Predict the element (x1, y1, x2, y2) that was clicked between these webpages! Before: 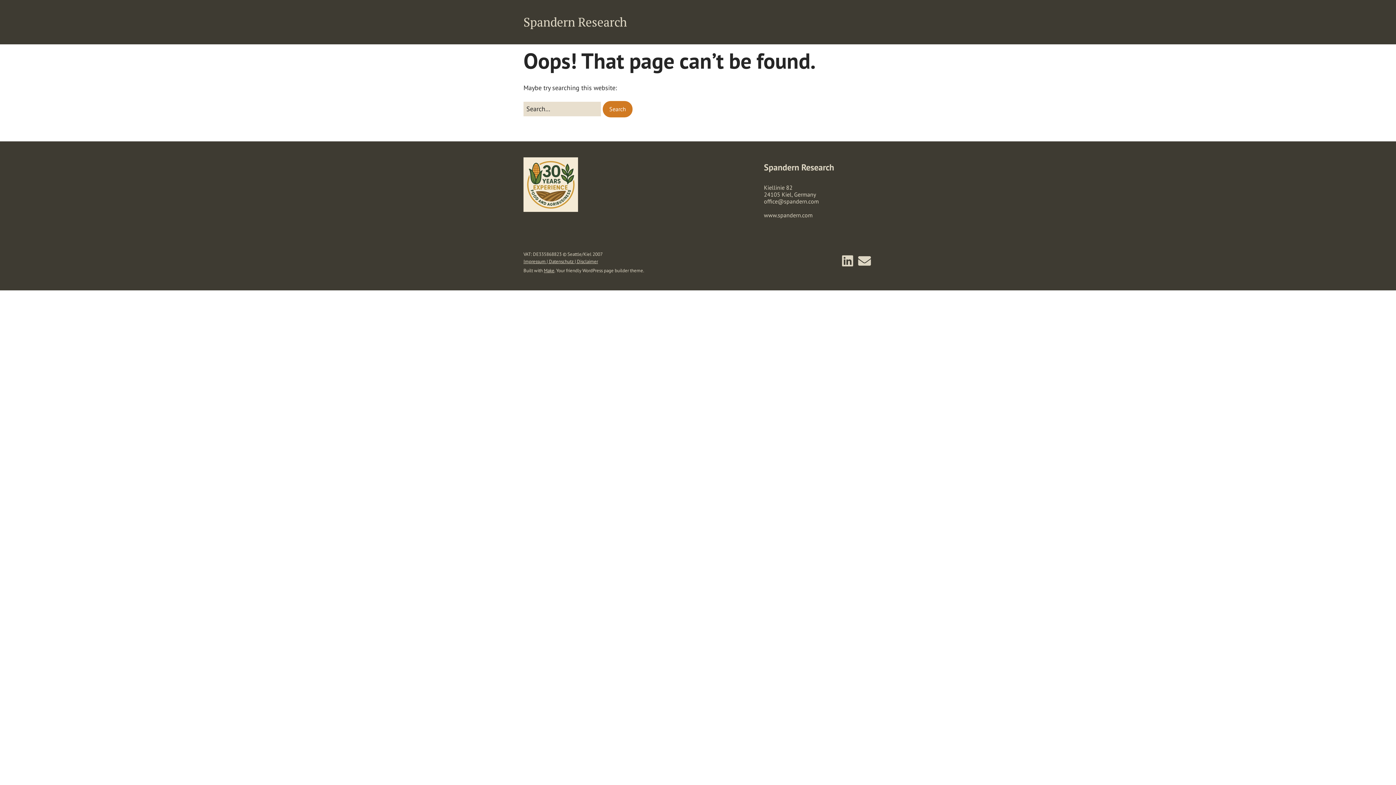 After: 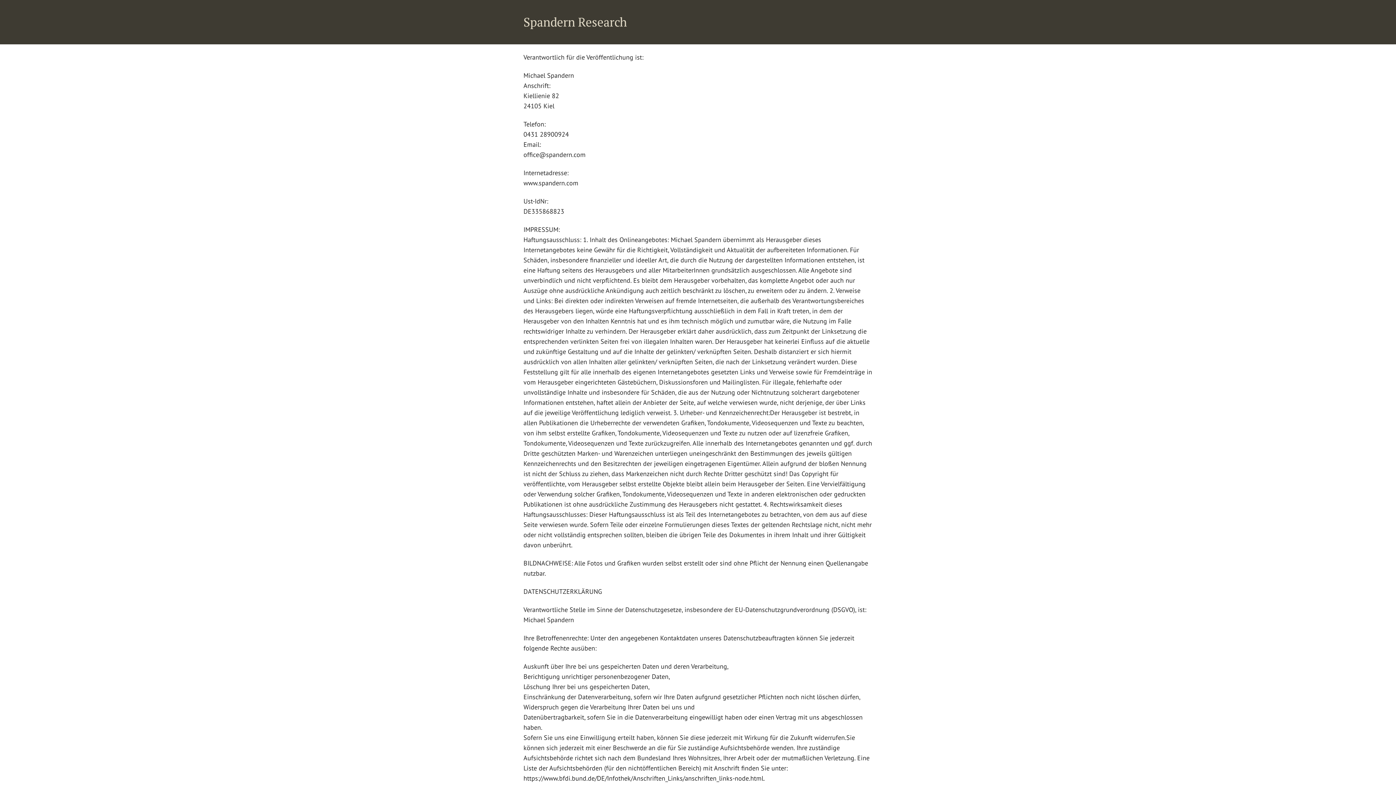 Action: bbox: (523, 258, 598, 264) label: Impressum | Datenschutz | Disclaimer